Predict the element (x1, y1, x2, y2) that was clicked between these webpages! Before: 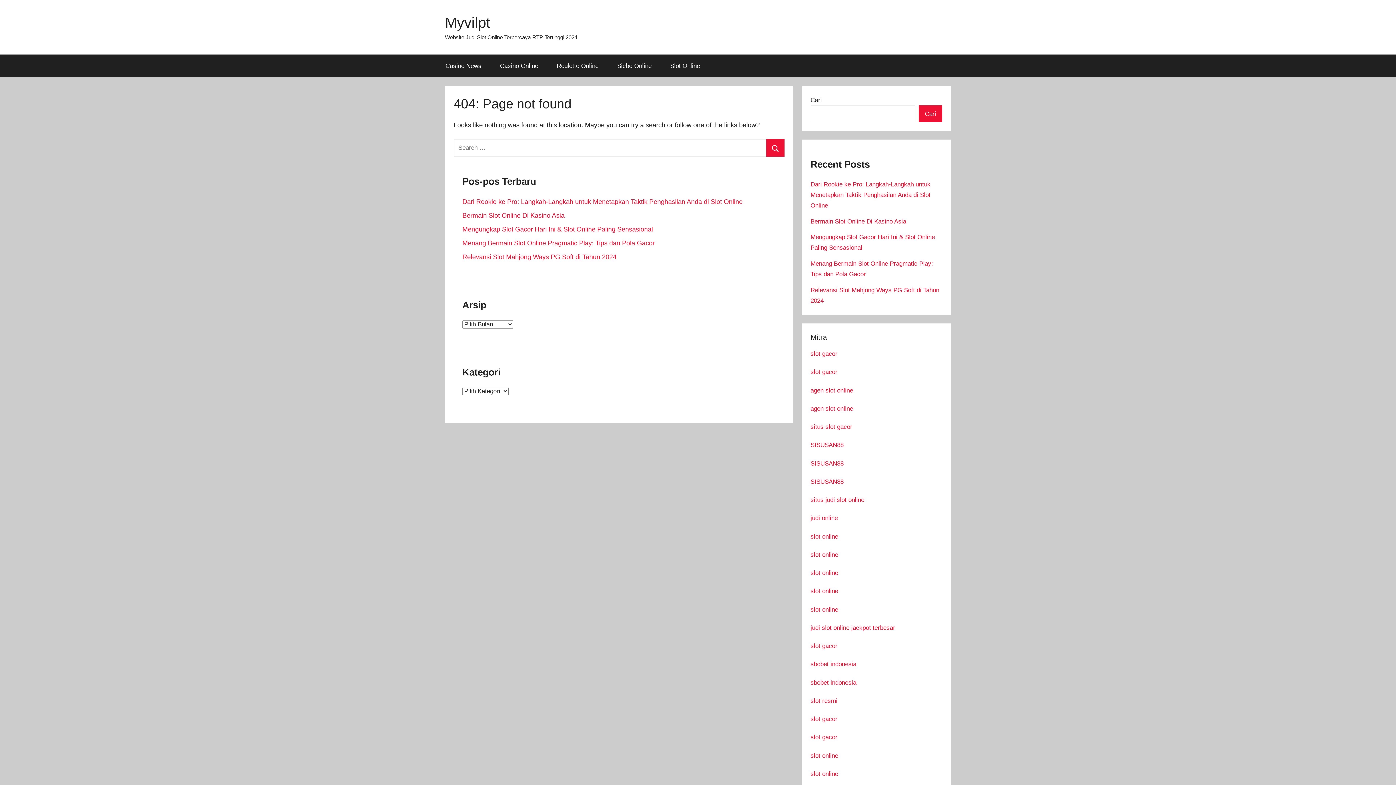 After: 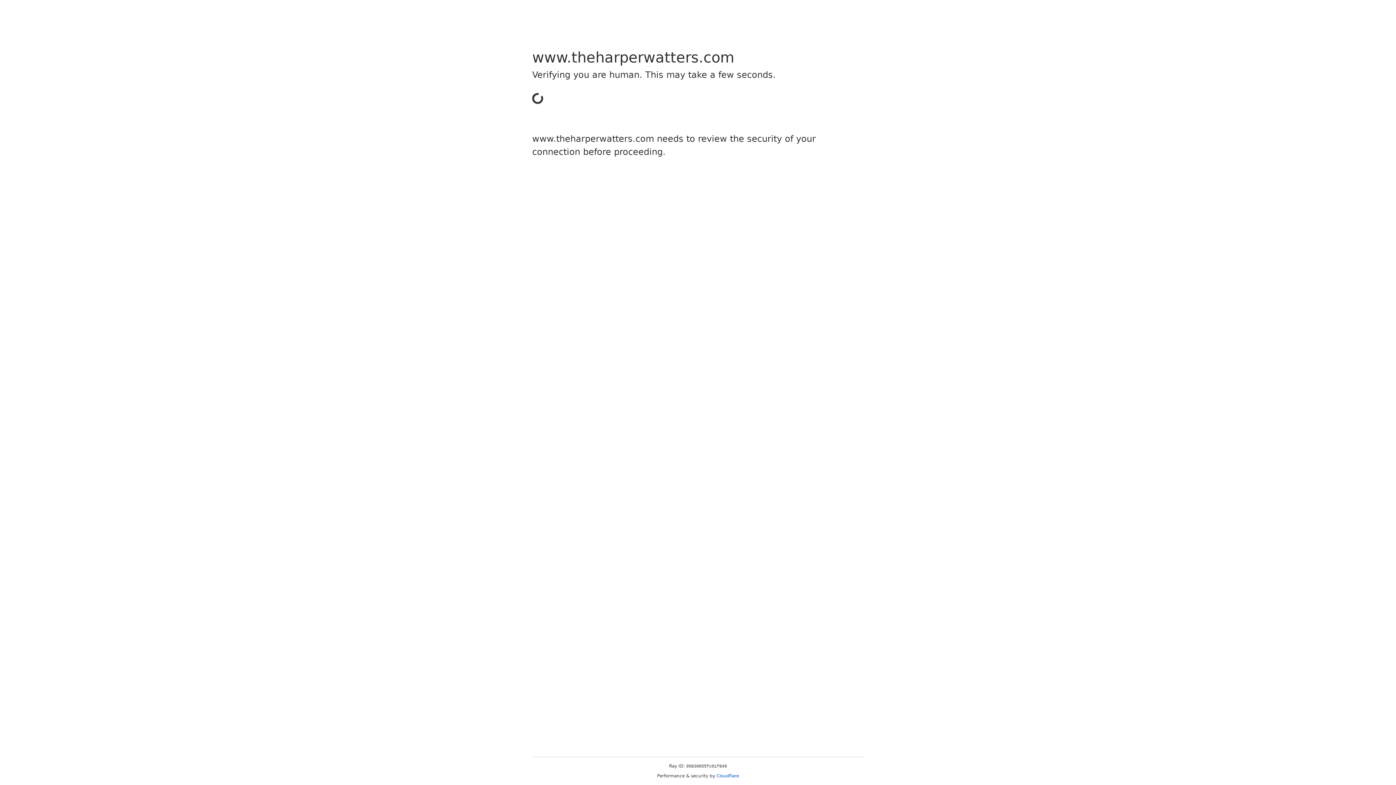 Action: label: agen slot online bbox: (810, 387, 853, 394)